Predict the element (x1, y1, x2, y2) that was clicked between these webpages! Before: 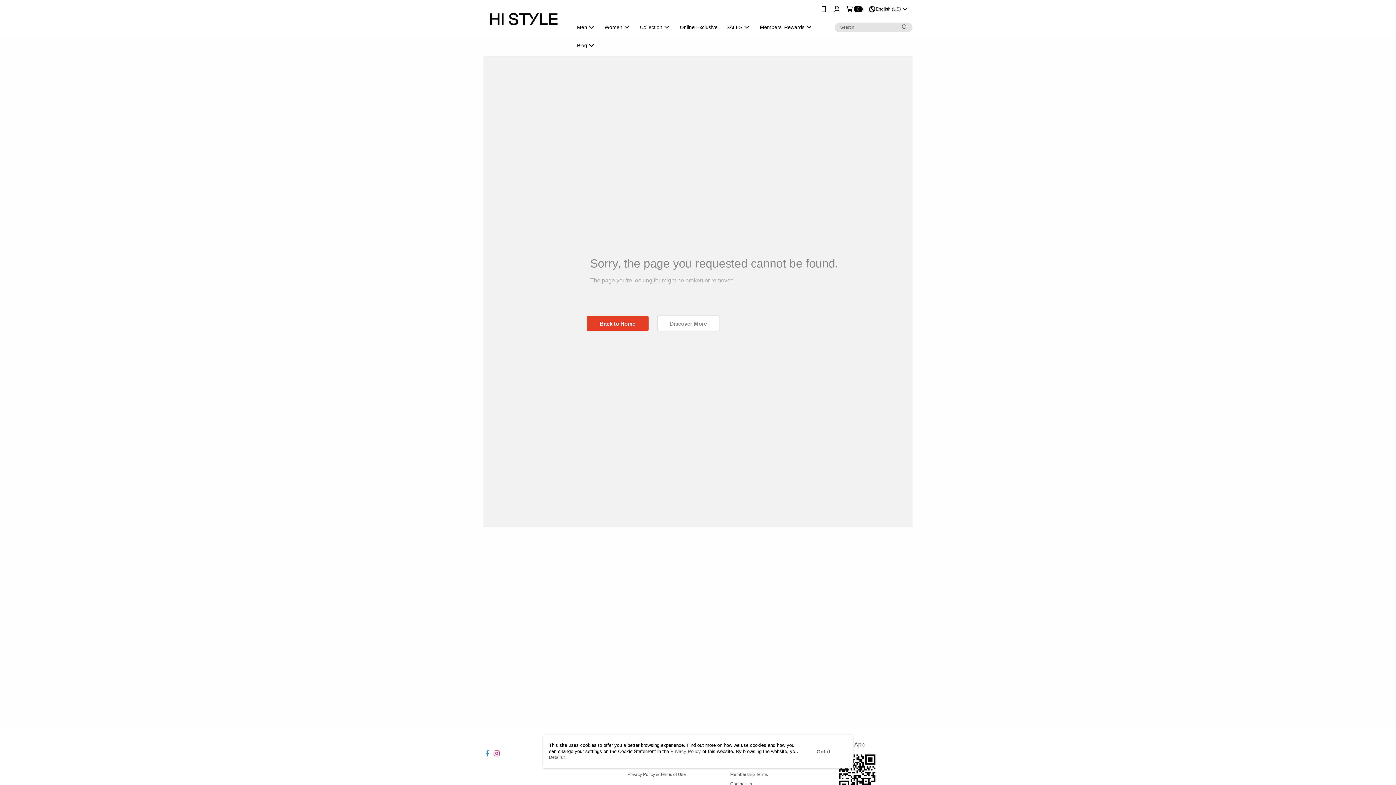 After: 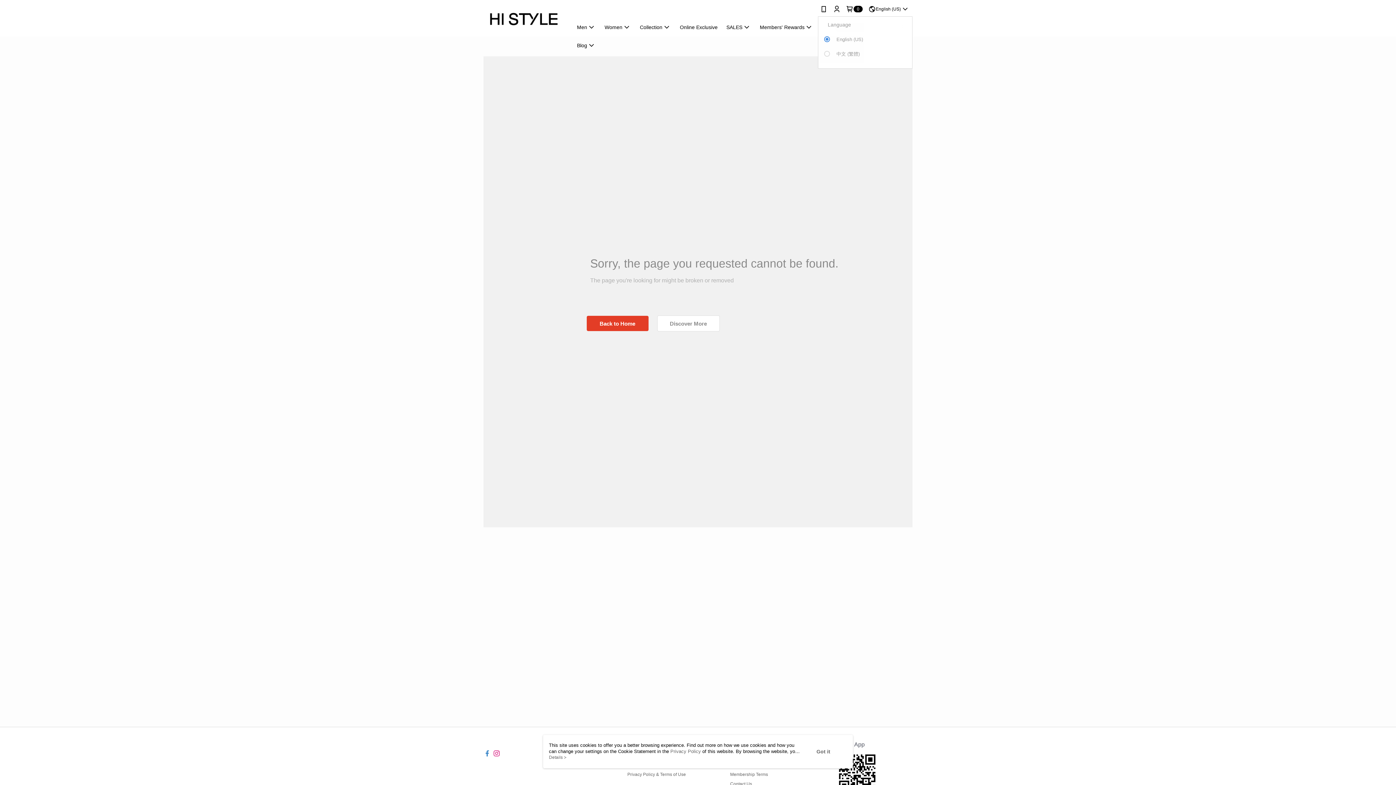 Action: bbox: (868, 0, 909, 18) label: English (US)